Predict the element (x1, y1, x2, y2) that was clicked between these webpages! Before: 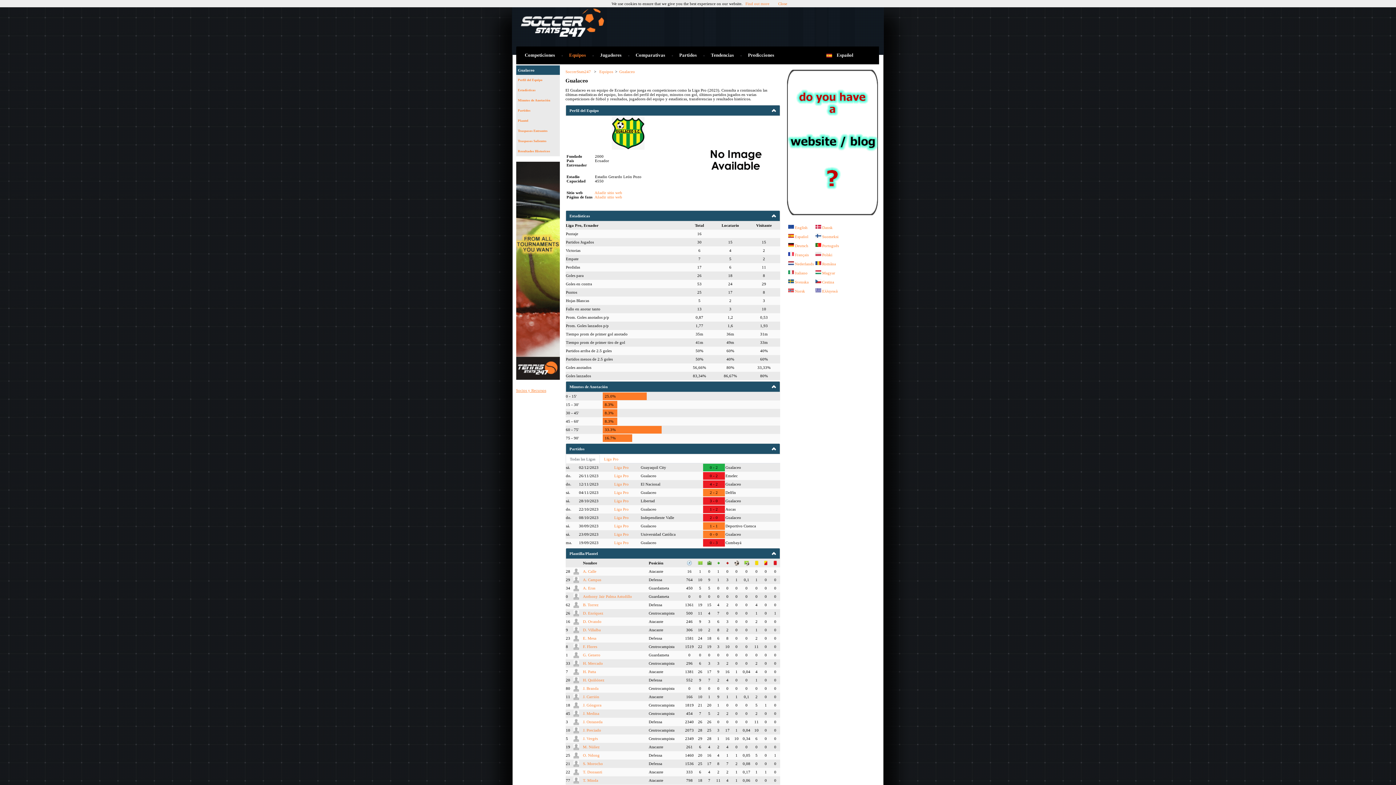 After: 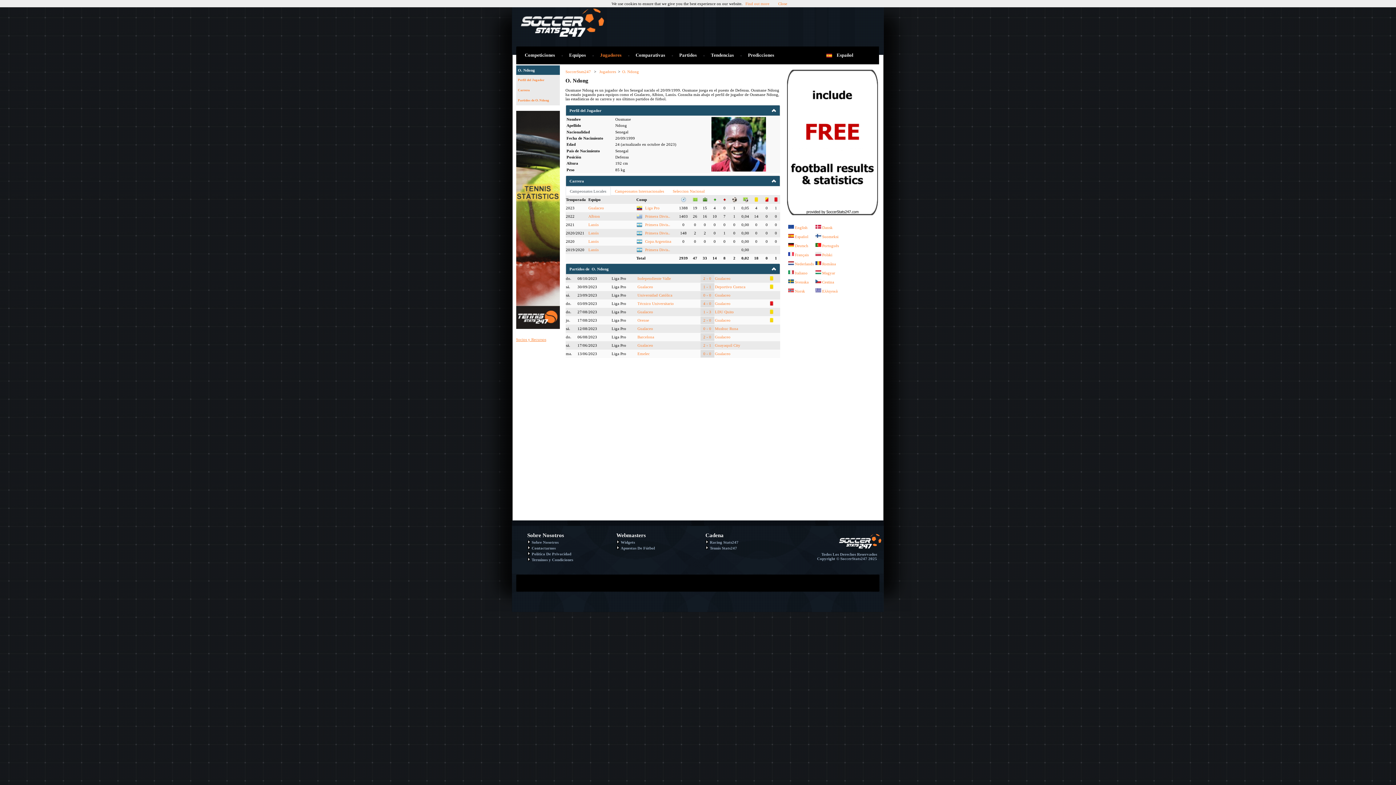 Action: label: O. Ndong bbox: (583, 753, 599, 757)